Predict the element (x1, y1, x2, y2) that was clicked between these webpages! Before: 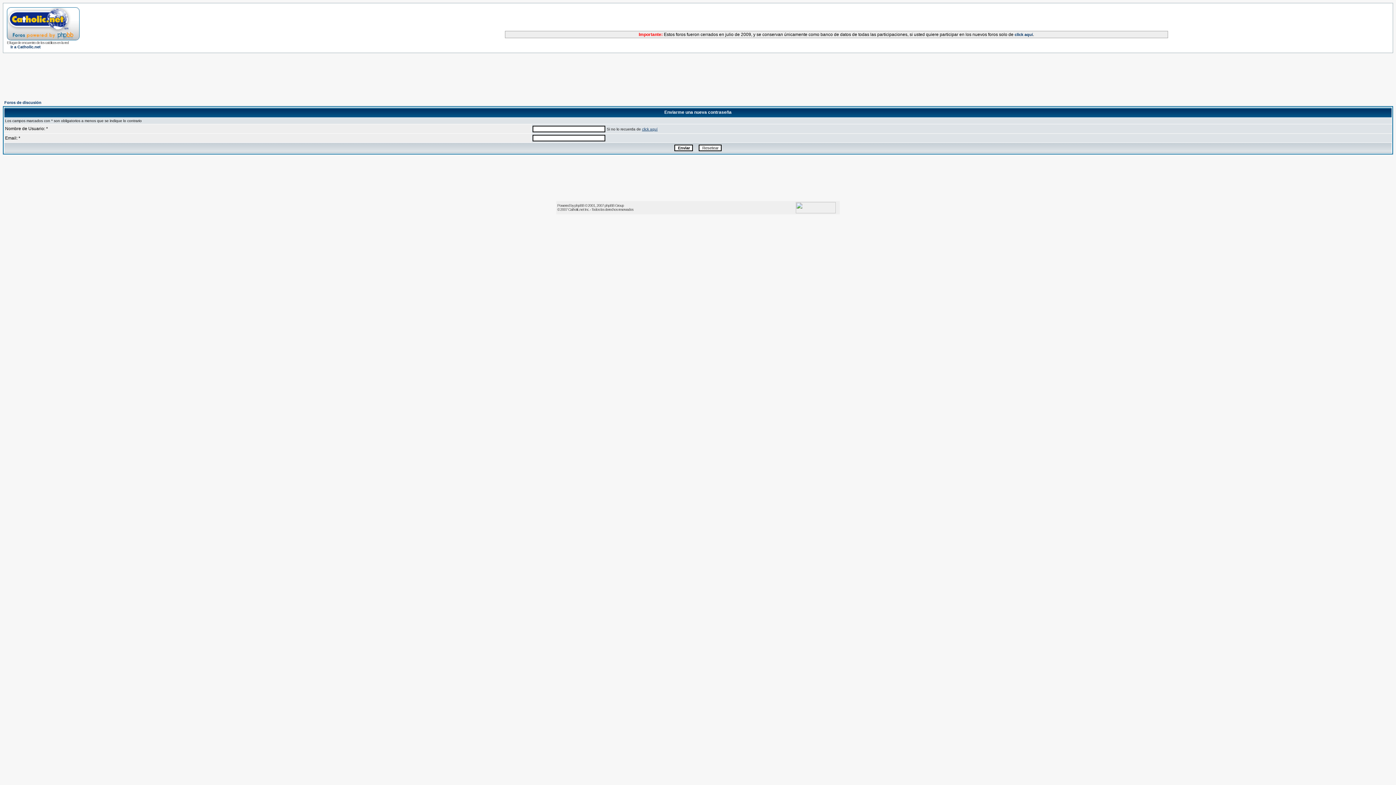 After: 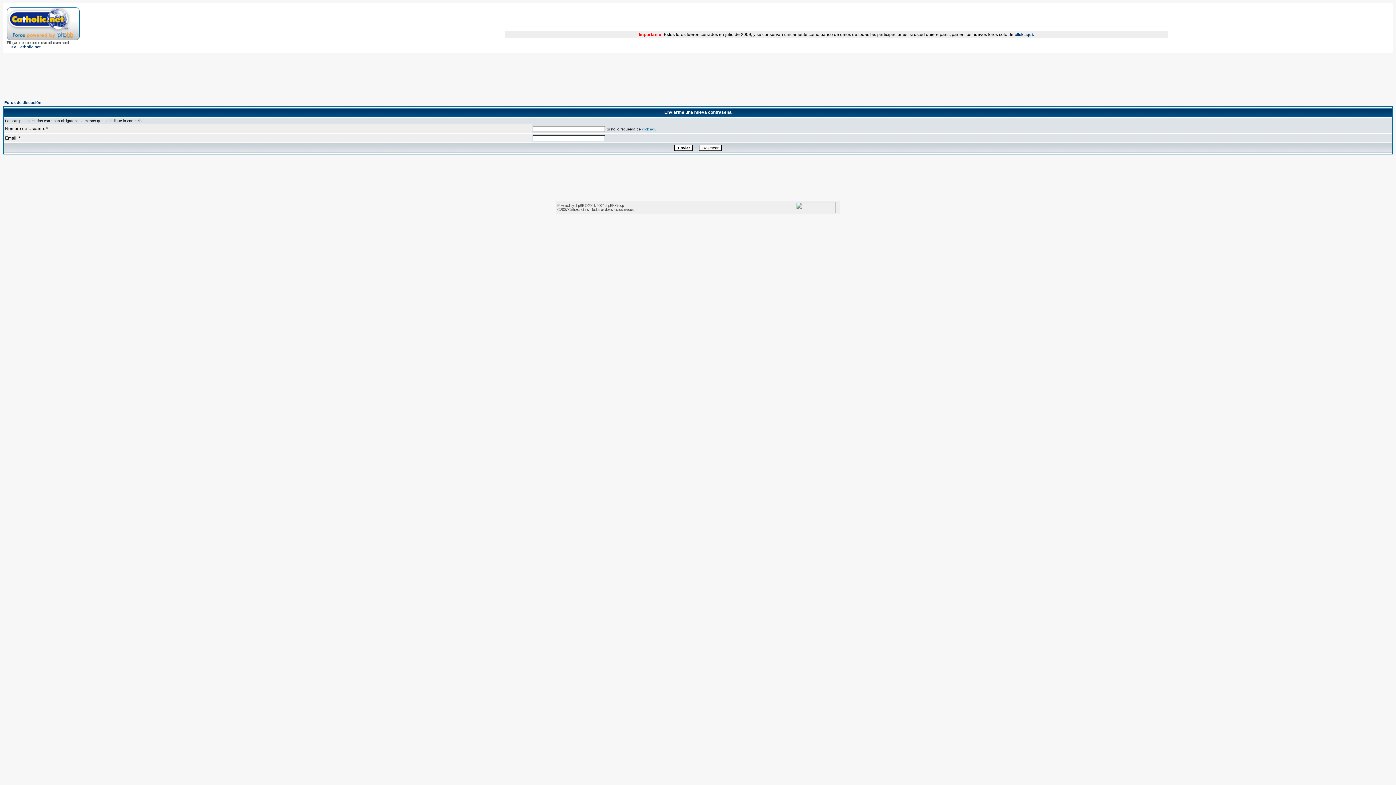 Action: bbox: (642, 127, 657, 131) label: click aquí